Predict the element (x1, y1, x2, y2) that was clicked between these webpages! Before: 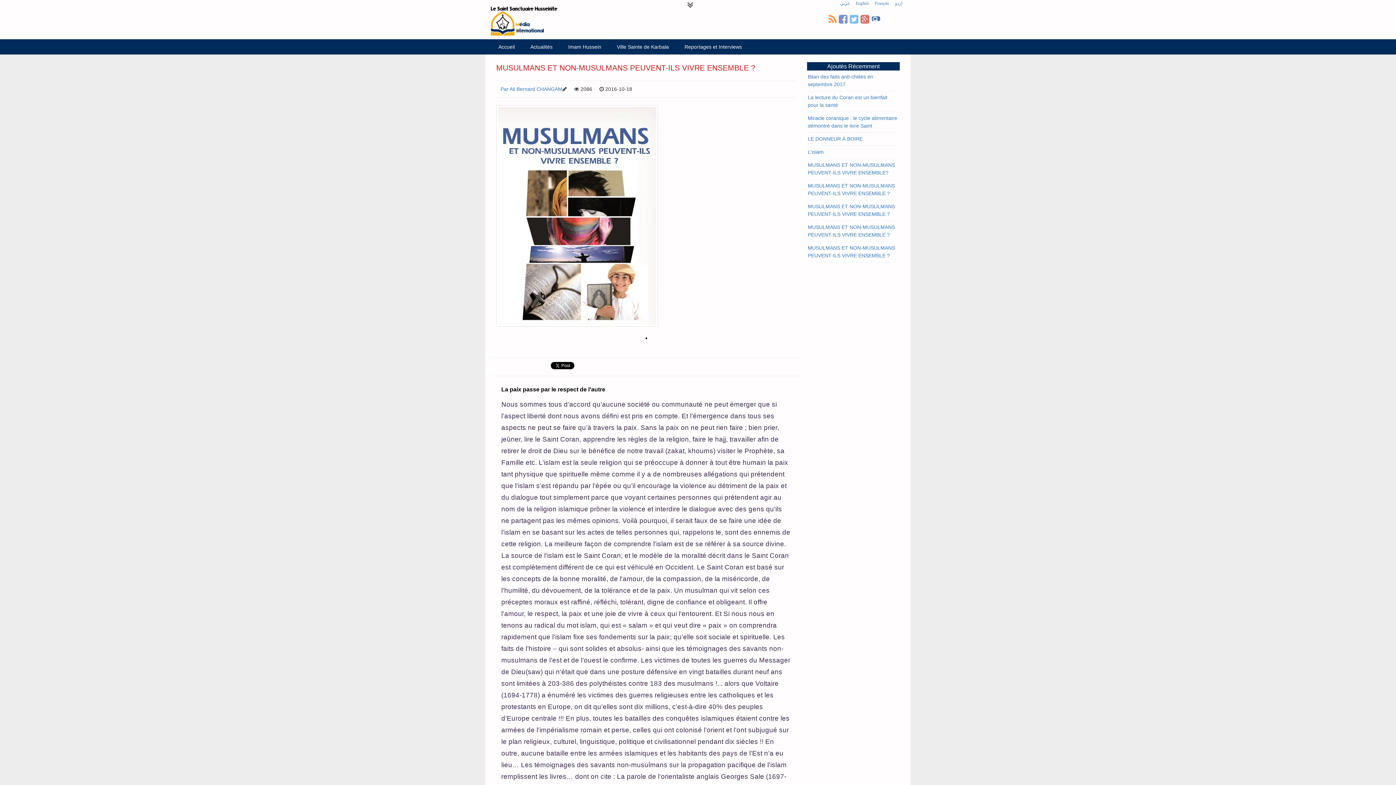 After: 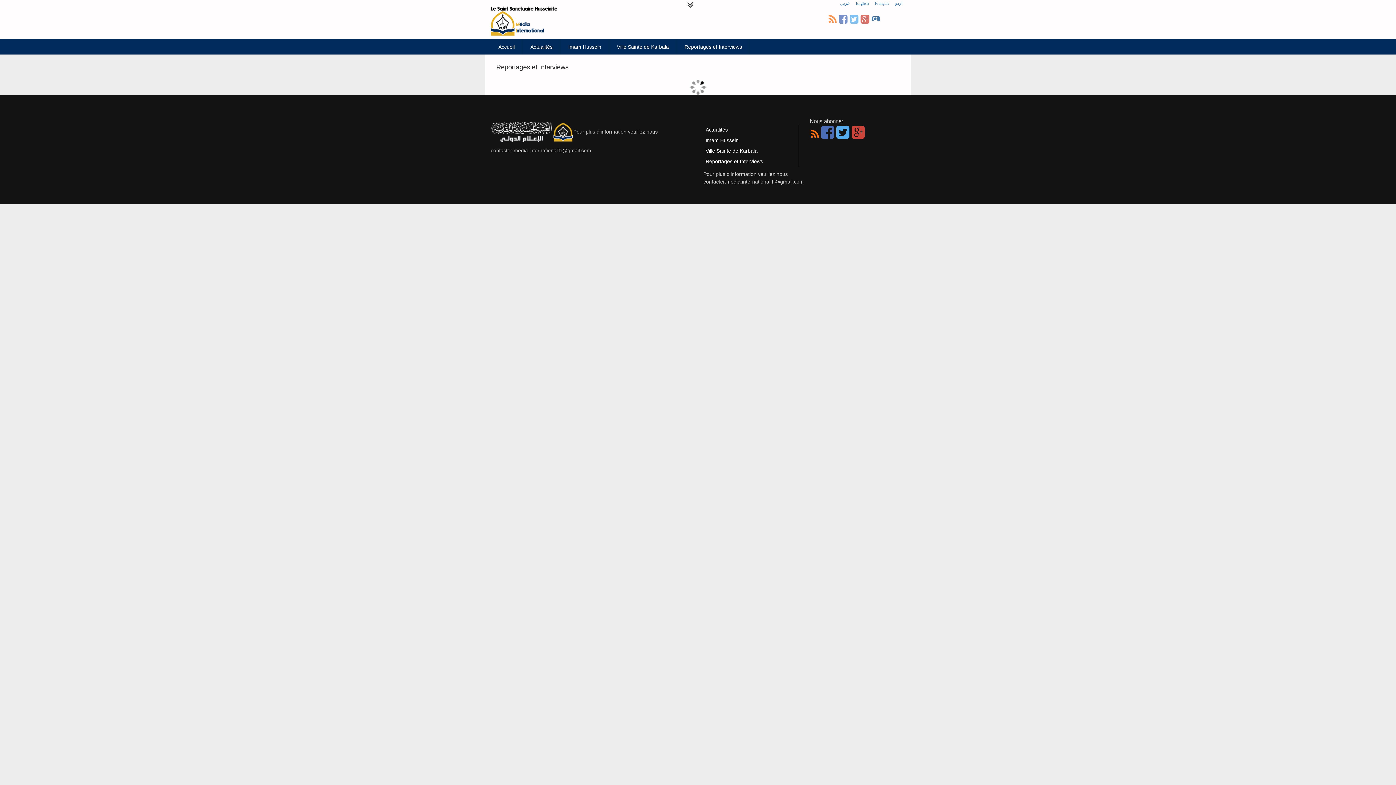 Action: bbox: (677, 39, 749, 54) label: Reportages et Interviews